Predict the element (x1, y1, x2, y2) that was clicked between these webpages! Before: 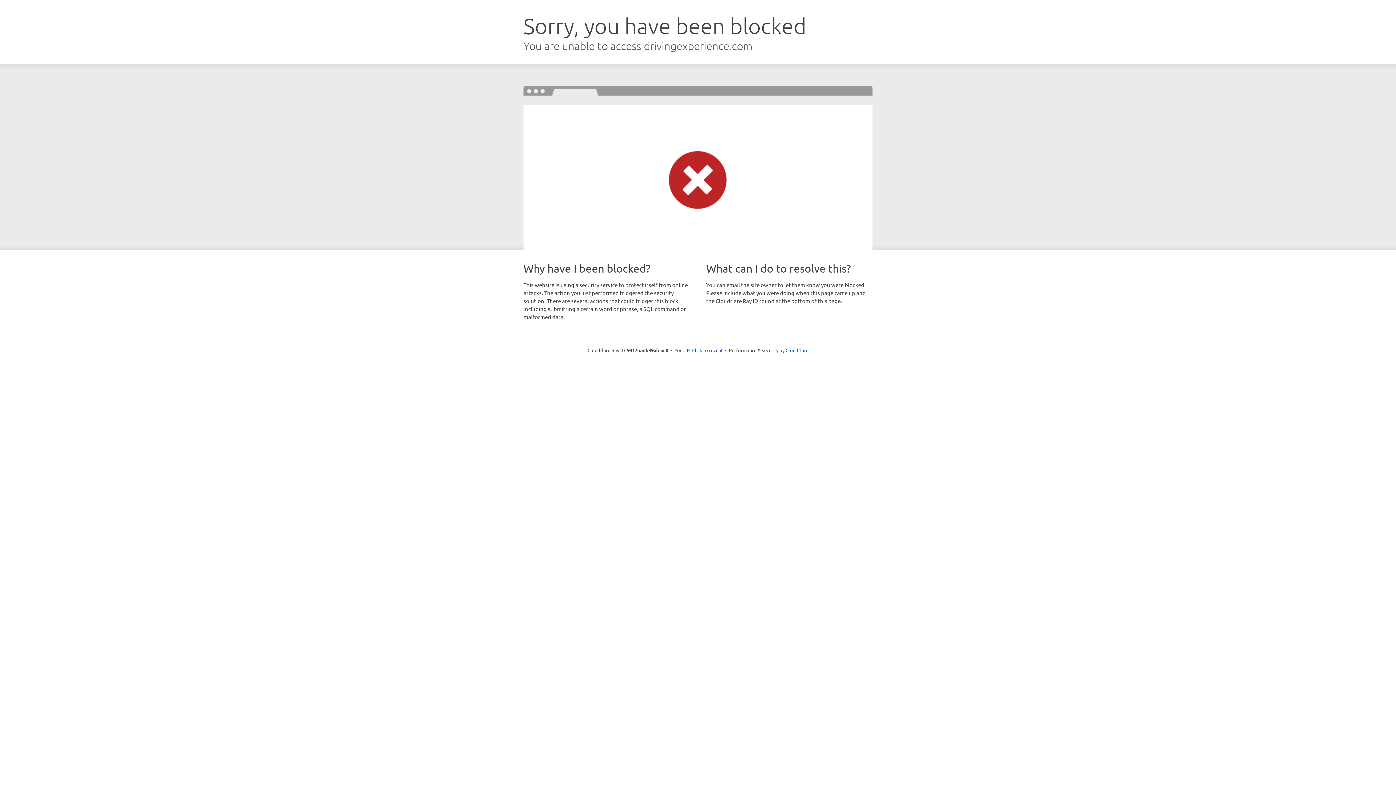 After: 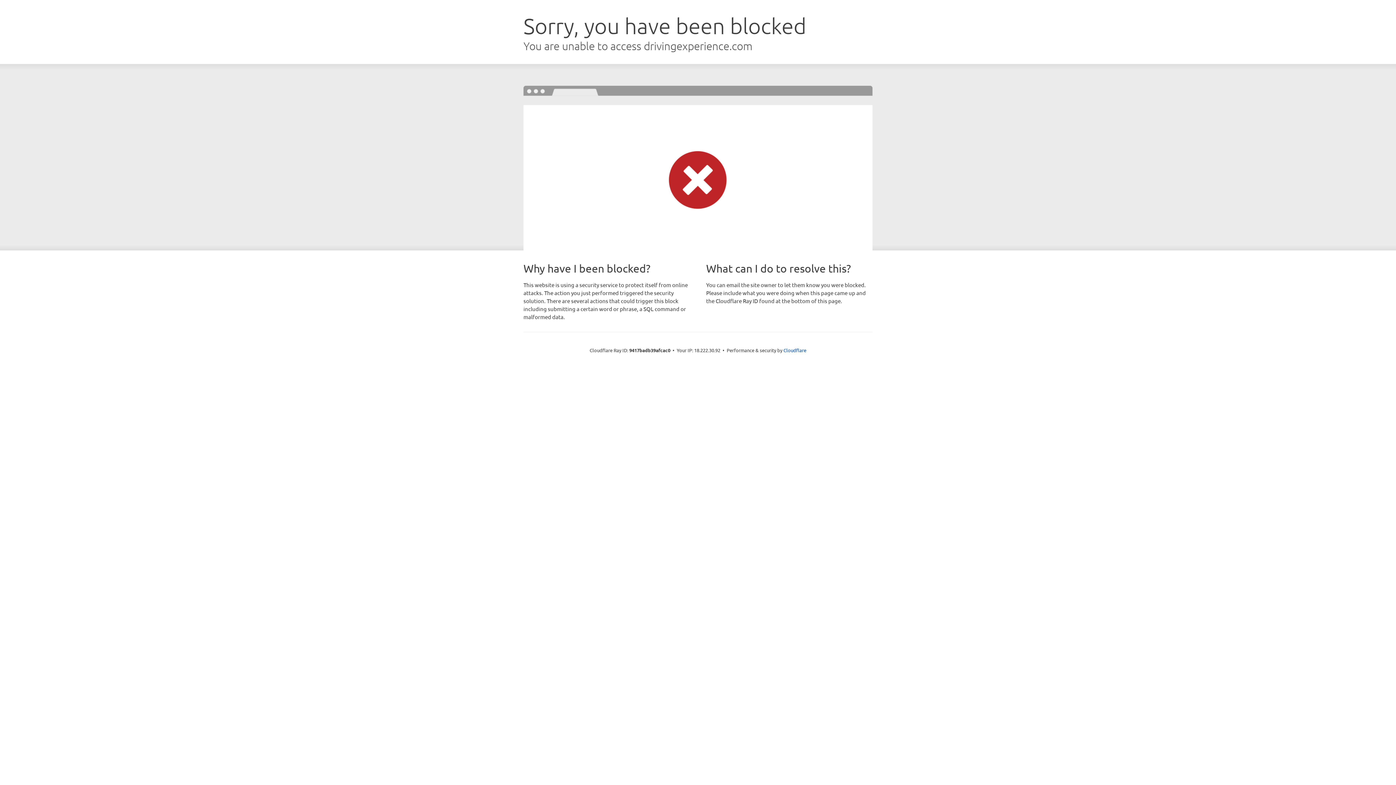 Action: label: Click to reveal bbox: (692, 346, 722, 353)